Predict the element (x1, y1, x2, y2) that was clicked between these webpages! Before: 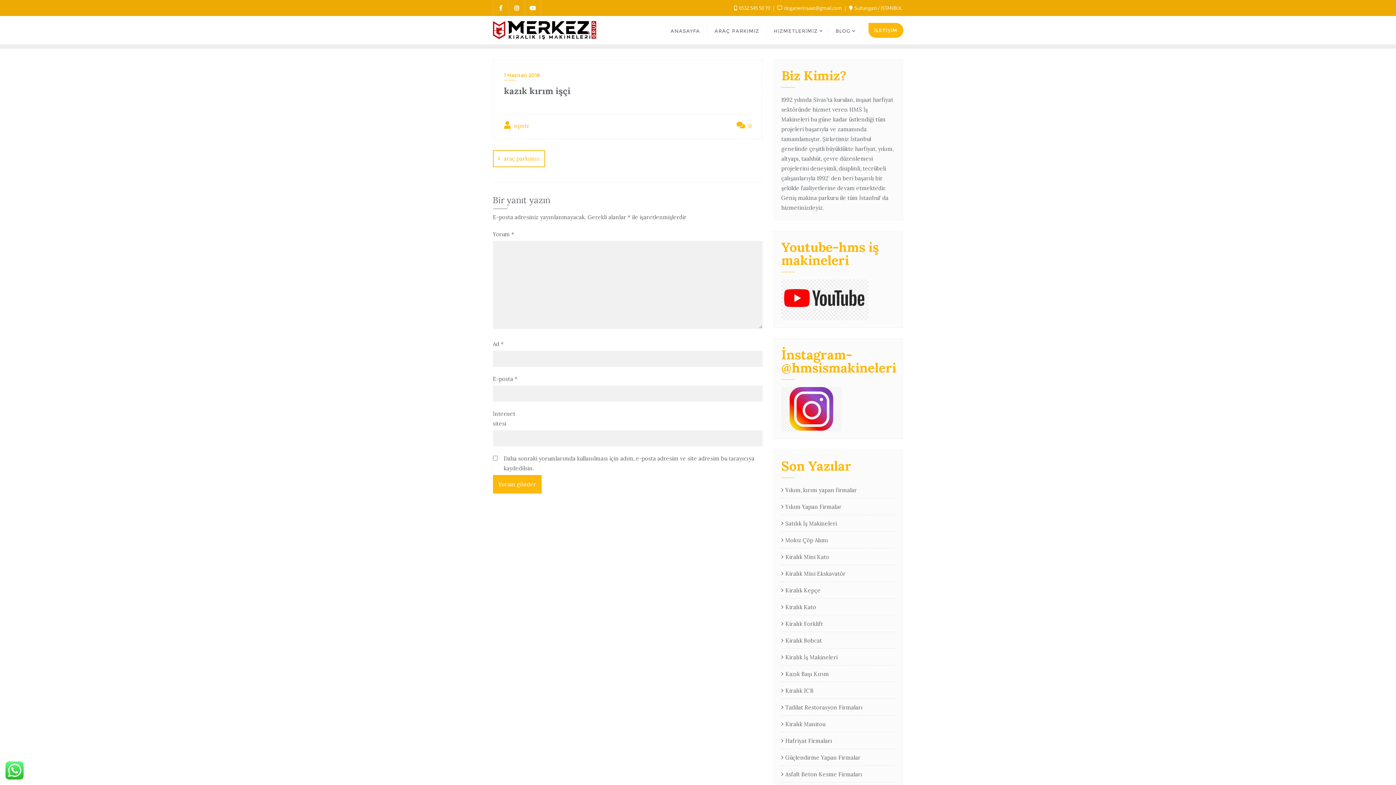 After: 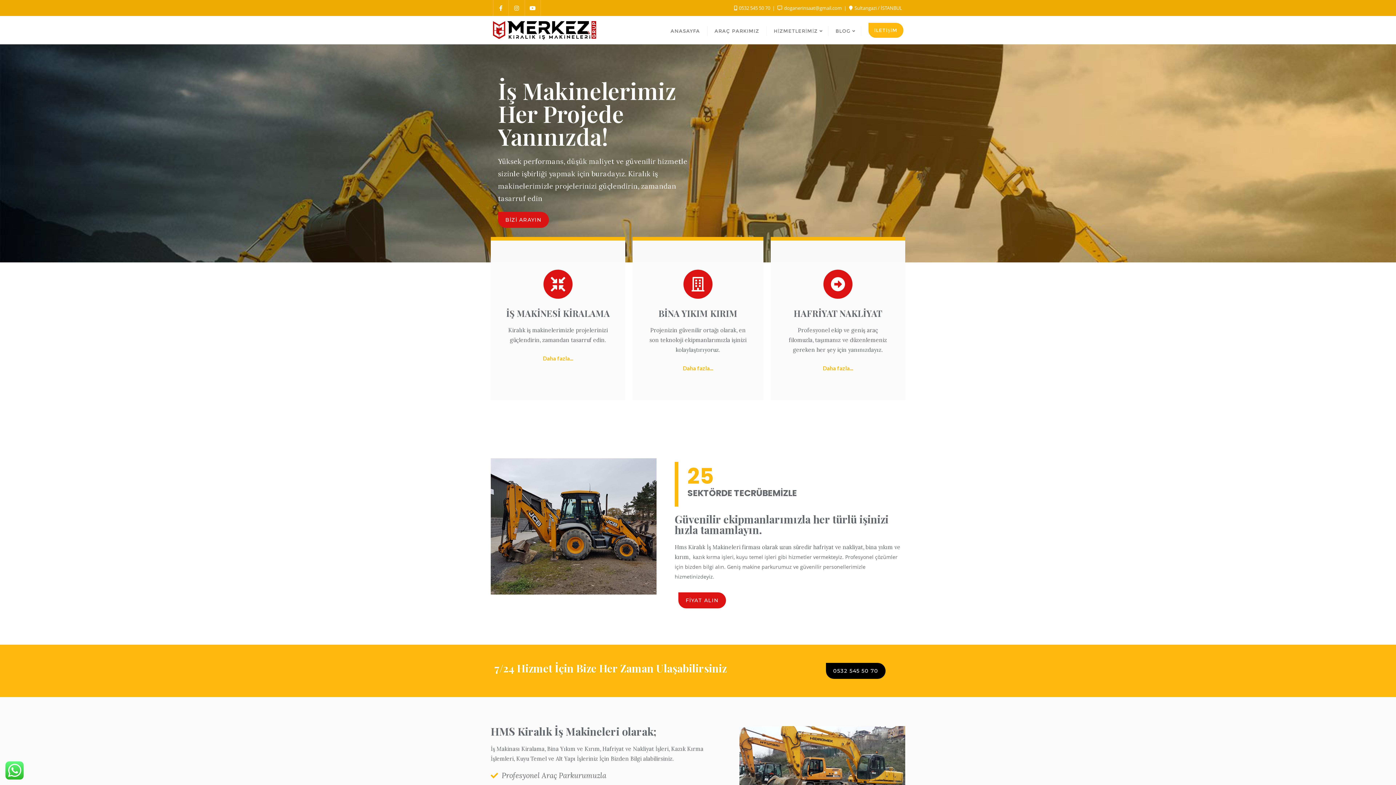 Action: bbox: (492, 17, 596, 43)